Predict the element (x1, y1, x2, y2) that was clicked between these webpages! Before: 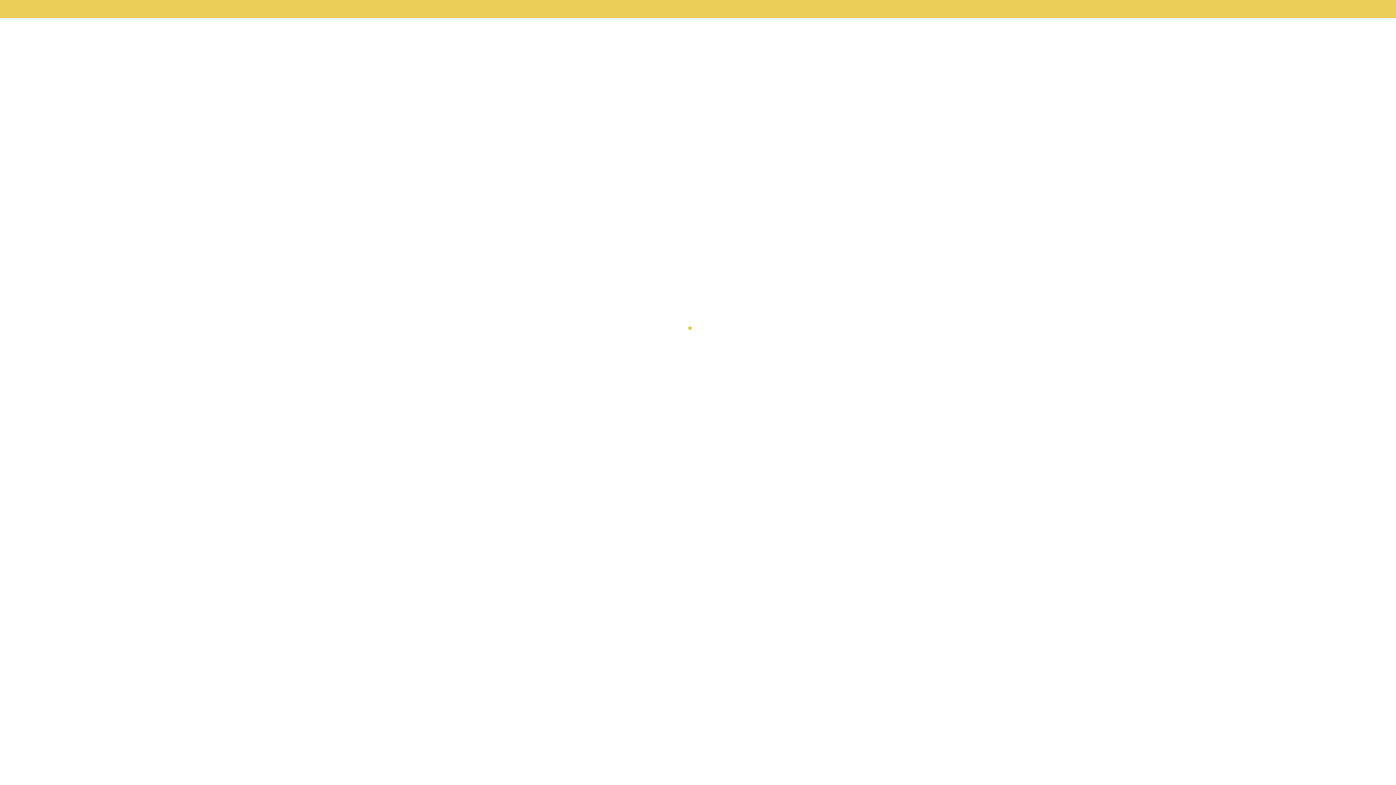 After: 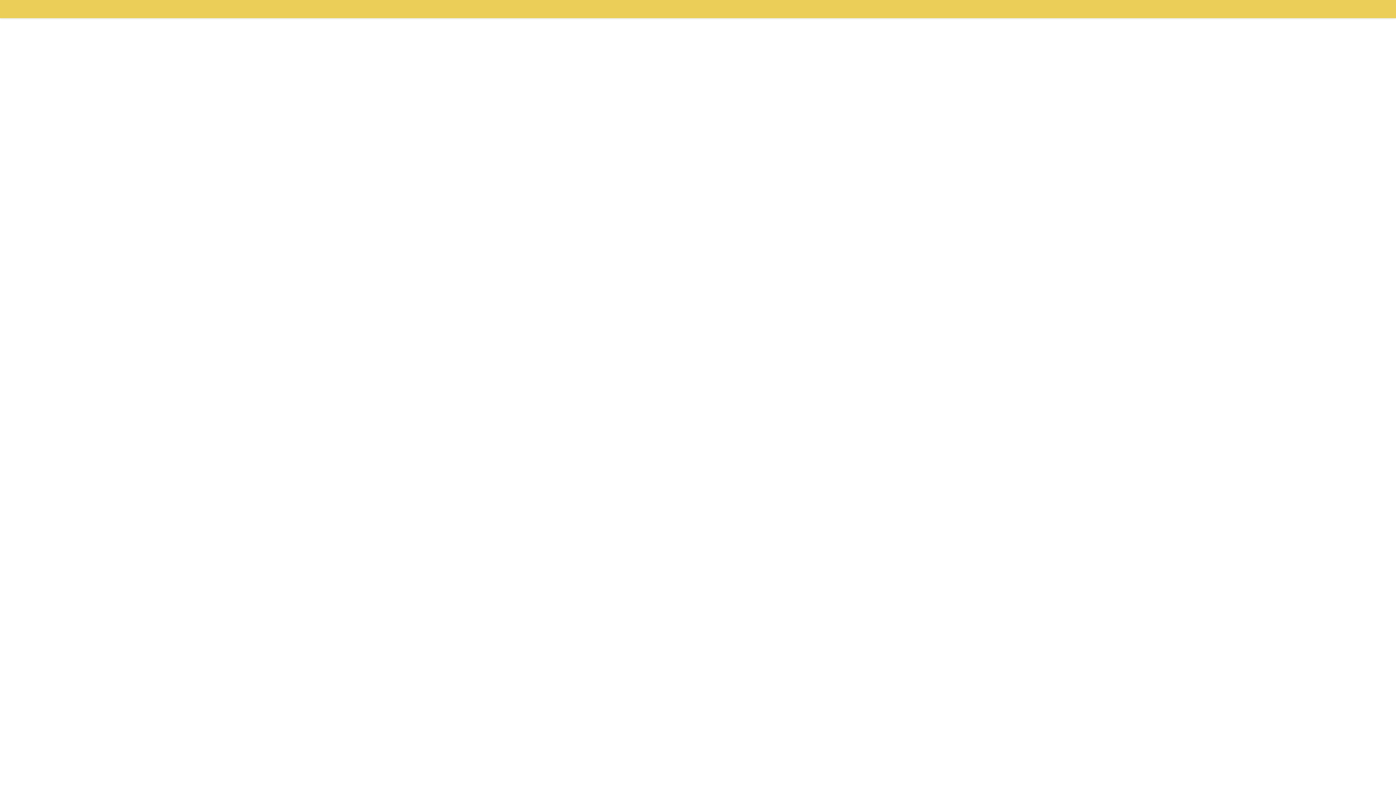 Action: bbox: (0, 0, 15, 18)